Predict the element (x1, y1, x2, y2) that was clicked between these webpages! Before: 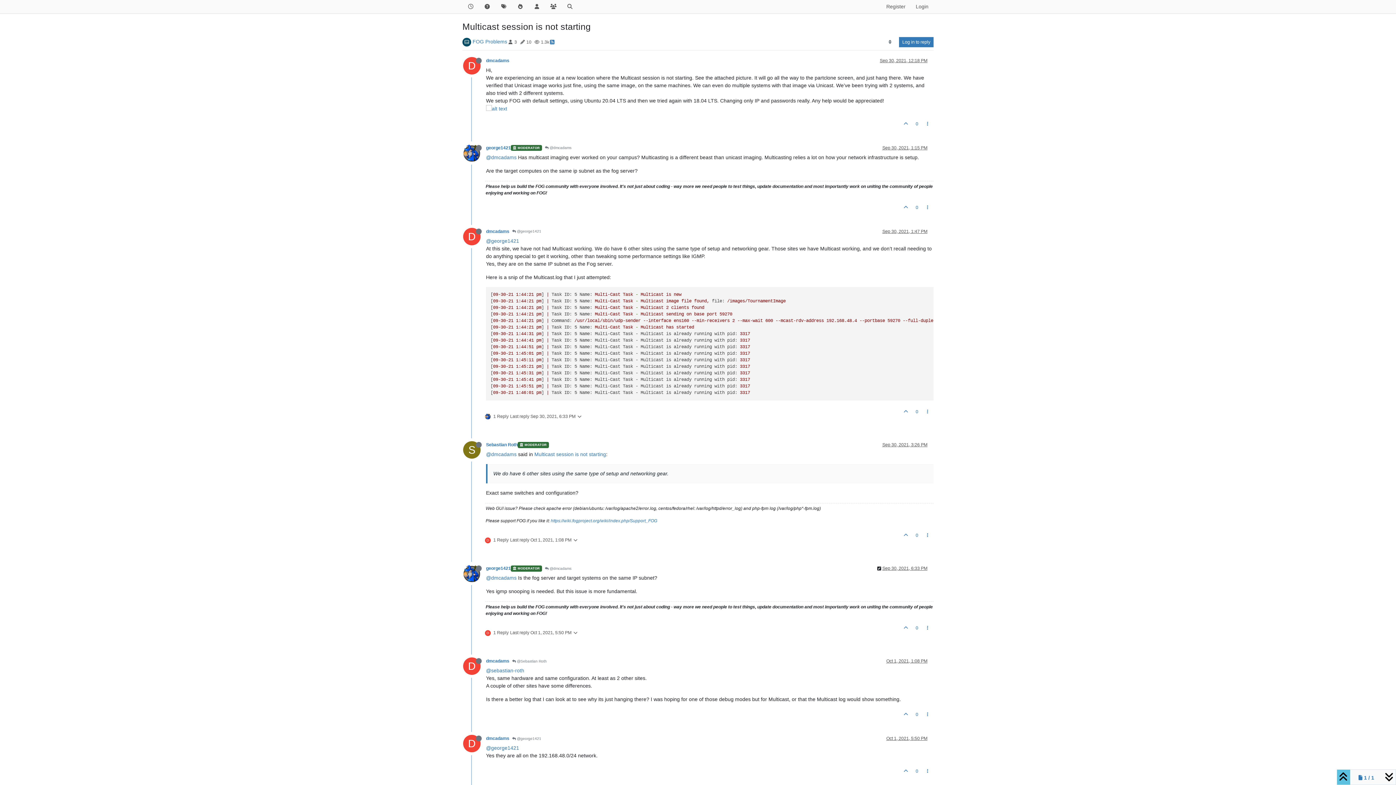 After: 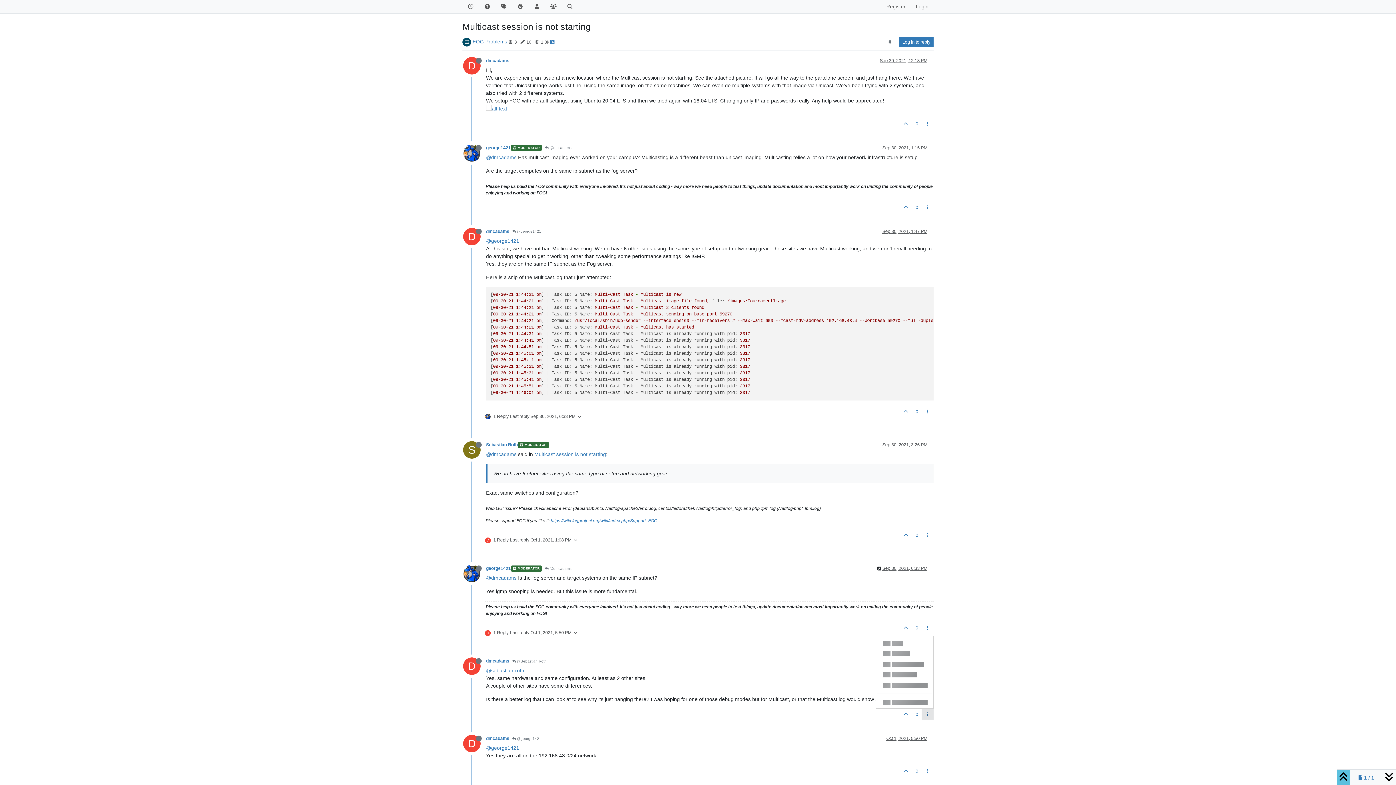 Action: bbox: (921, 709, 933, 720)